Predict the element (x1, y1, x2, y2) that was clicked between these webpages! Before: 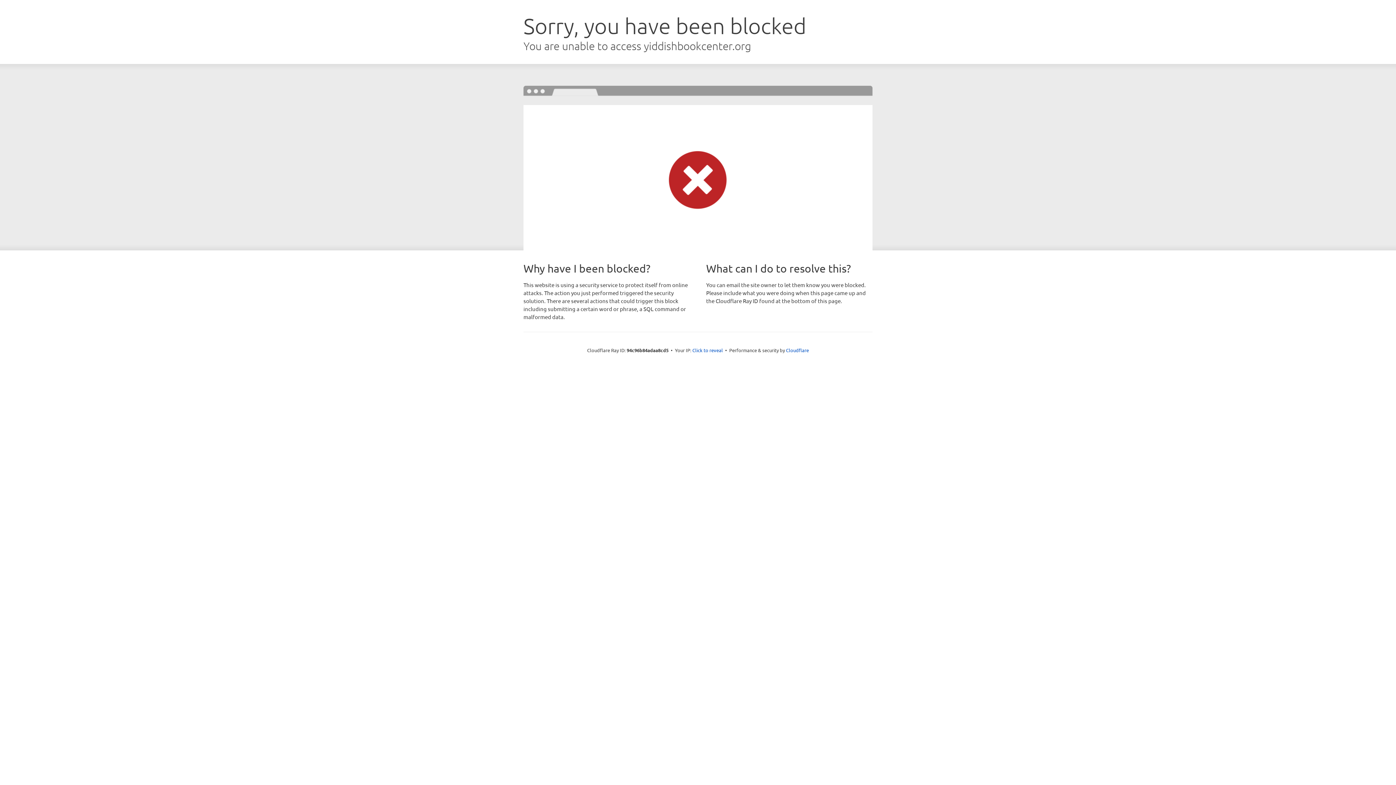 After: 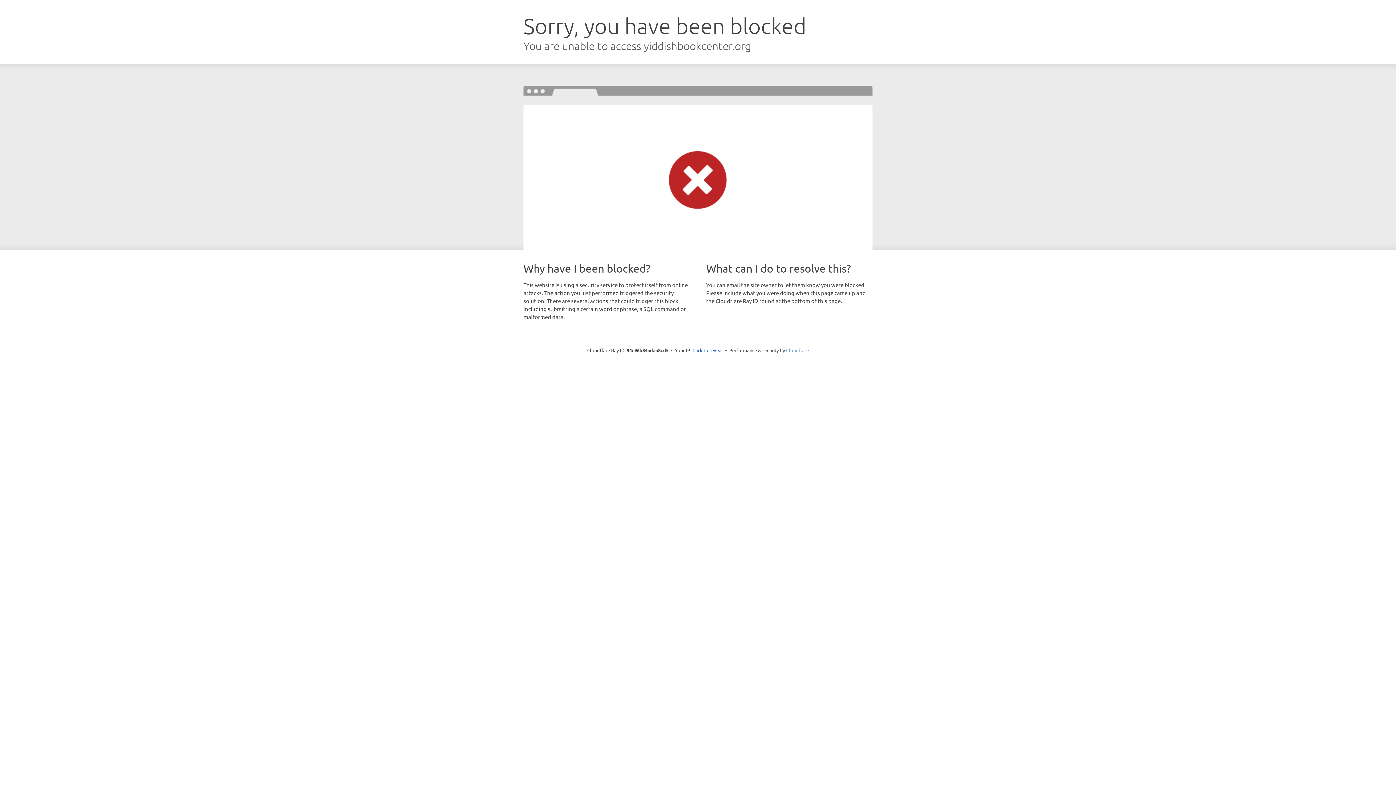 Action: label: Cloudflare bbox: (786, 347, 809, 353)